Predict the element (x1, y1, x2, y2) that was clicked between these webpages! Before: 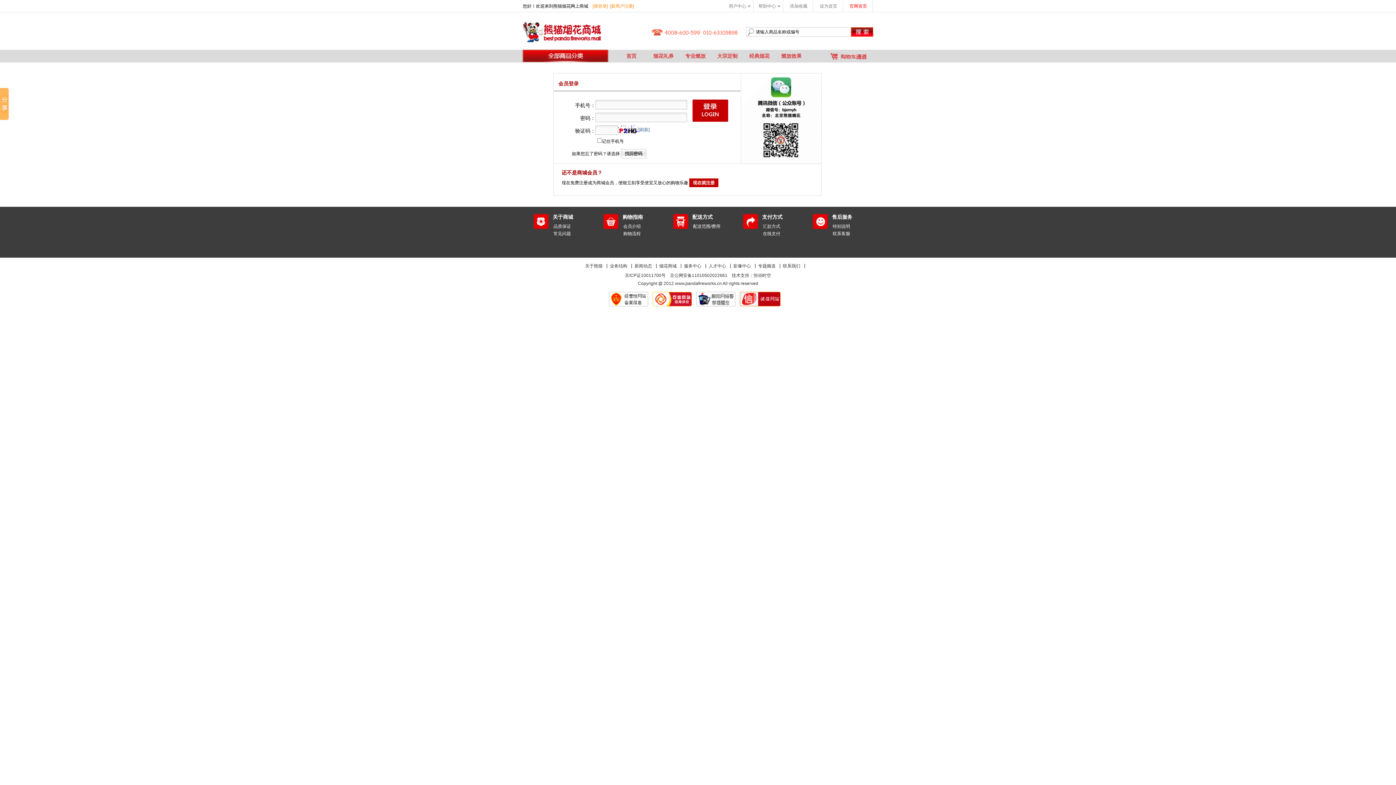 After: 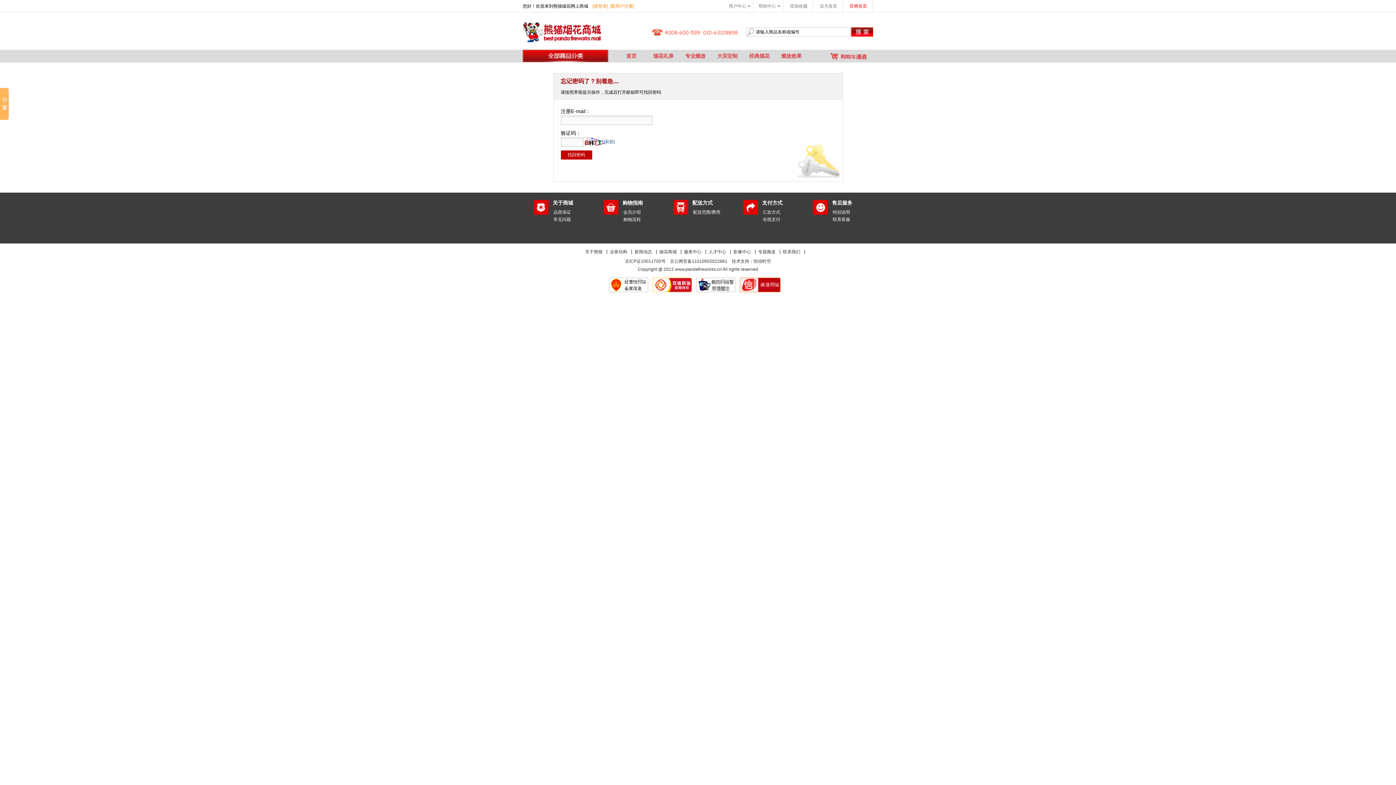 Action: label: 找回密码 bbox: (621, 149, 646, 158)